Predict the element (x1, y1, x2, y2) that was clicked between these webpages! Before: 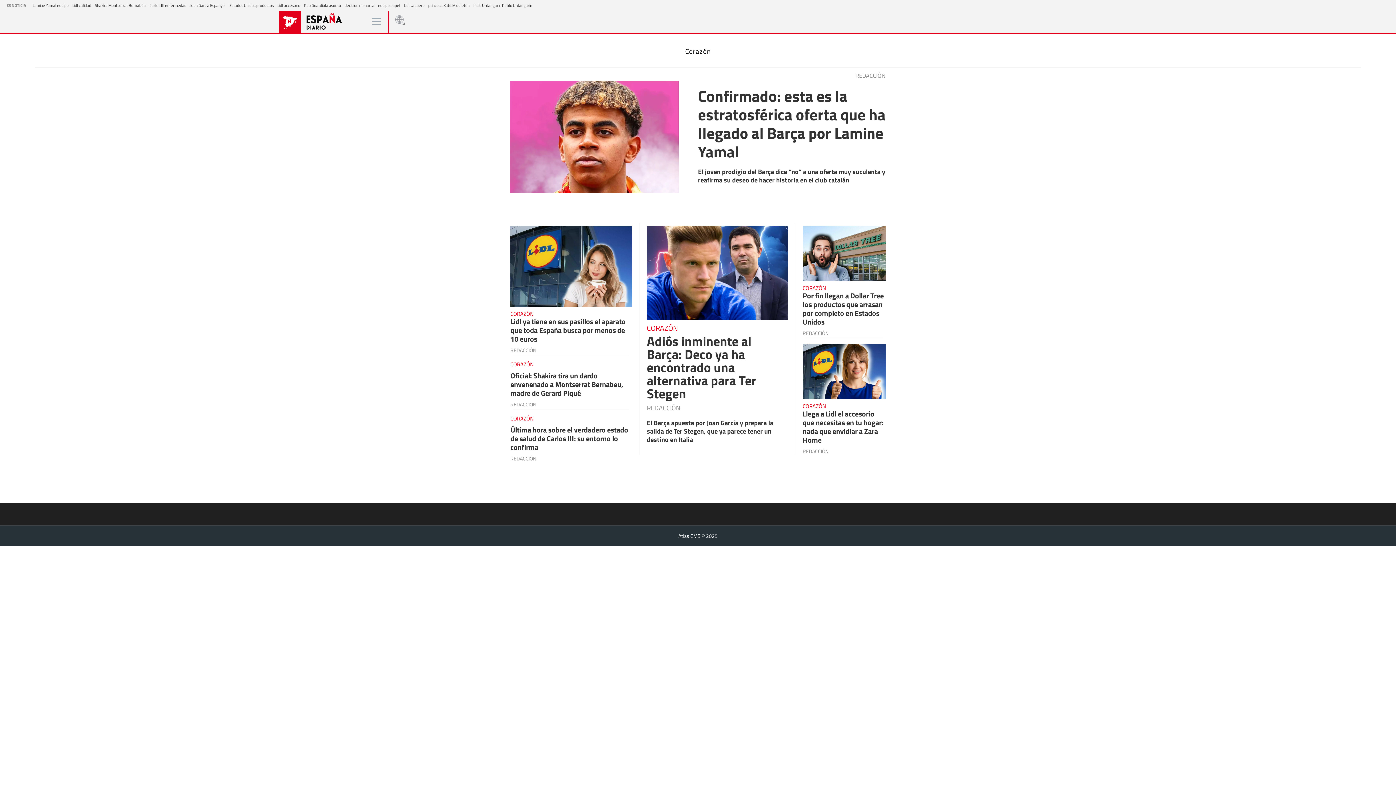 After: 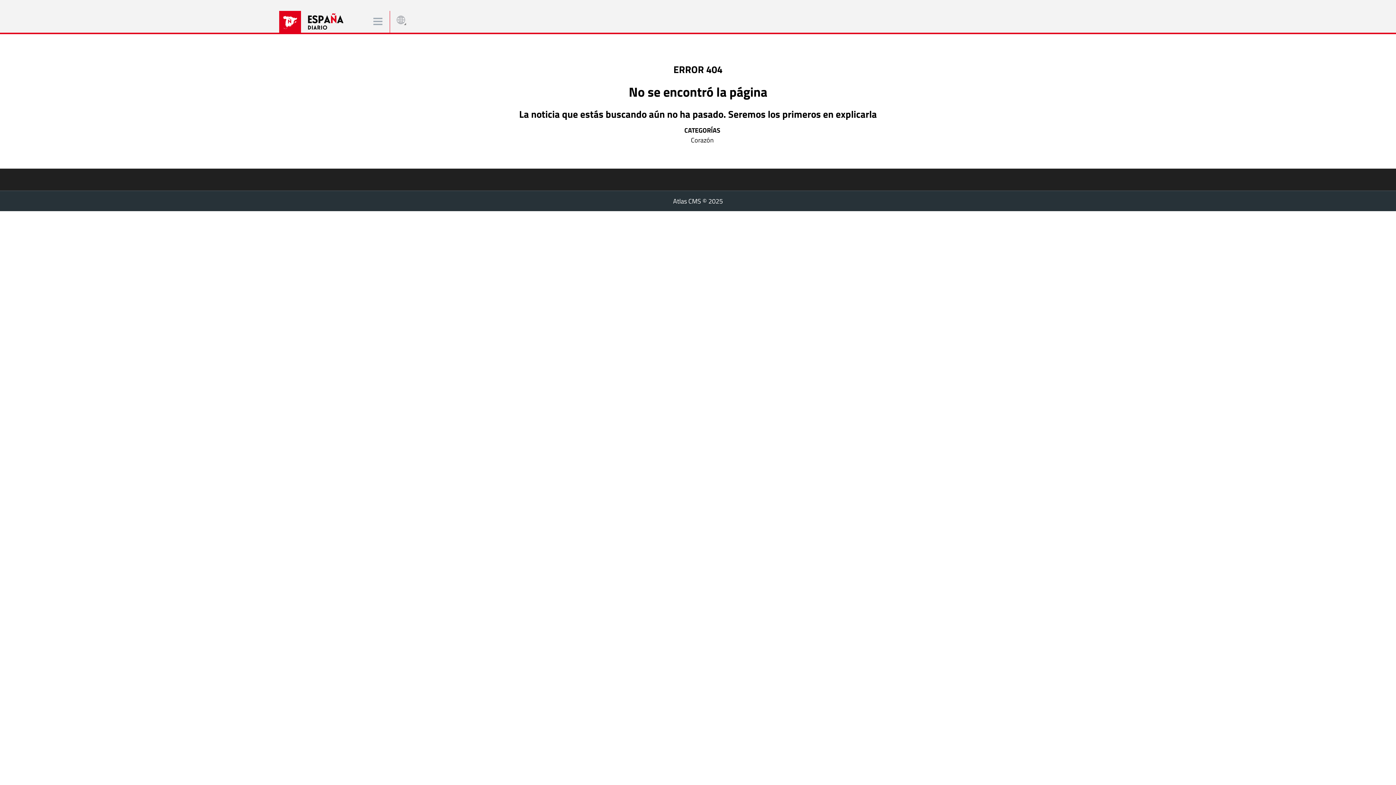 Action: bbox: (685, 46, 710, 56) label: Corazón